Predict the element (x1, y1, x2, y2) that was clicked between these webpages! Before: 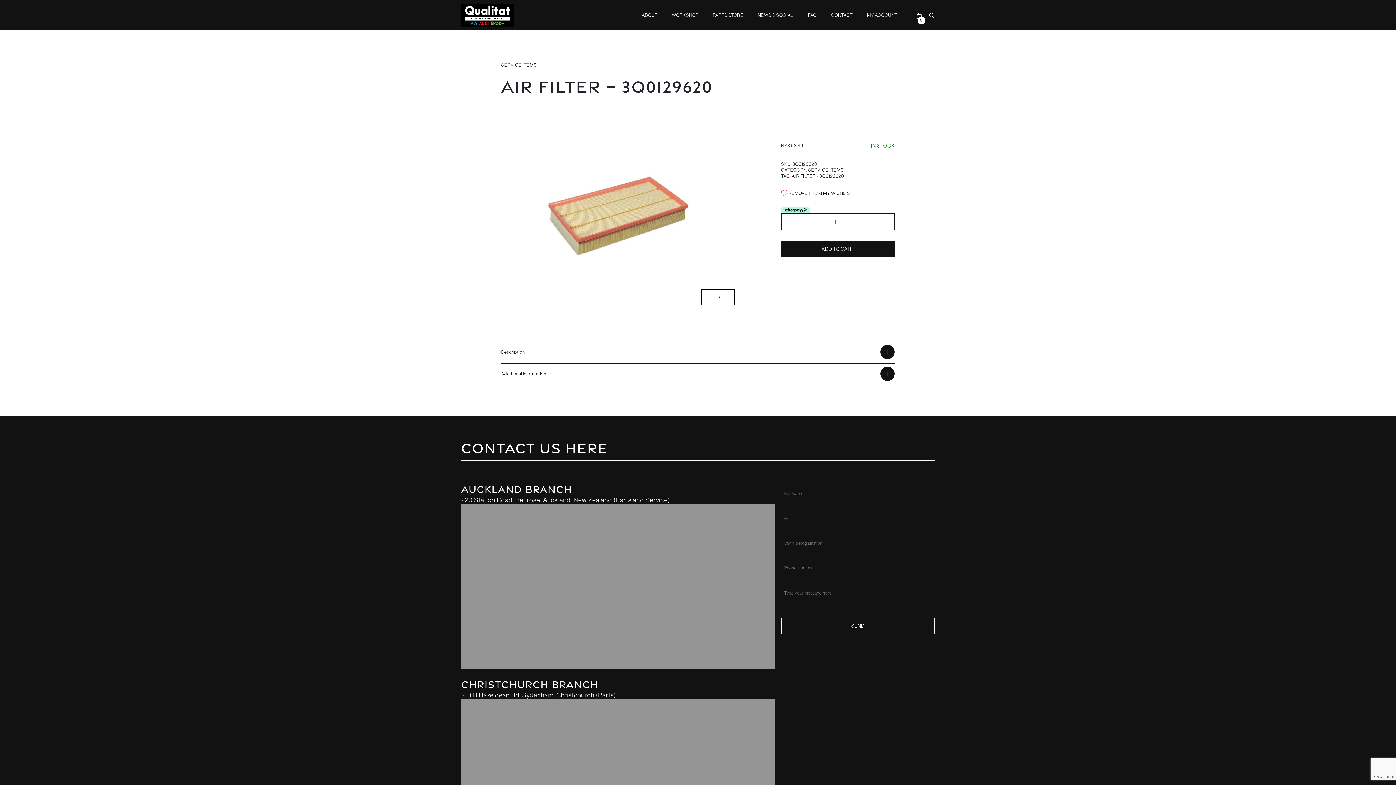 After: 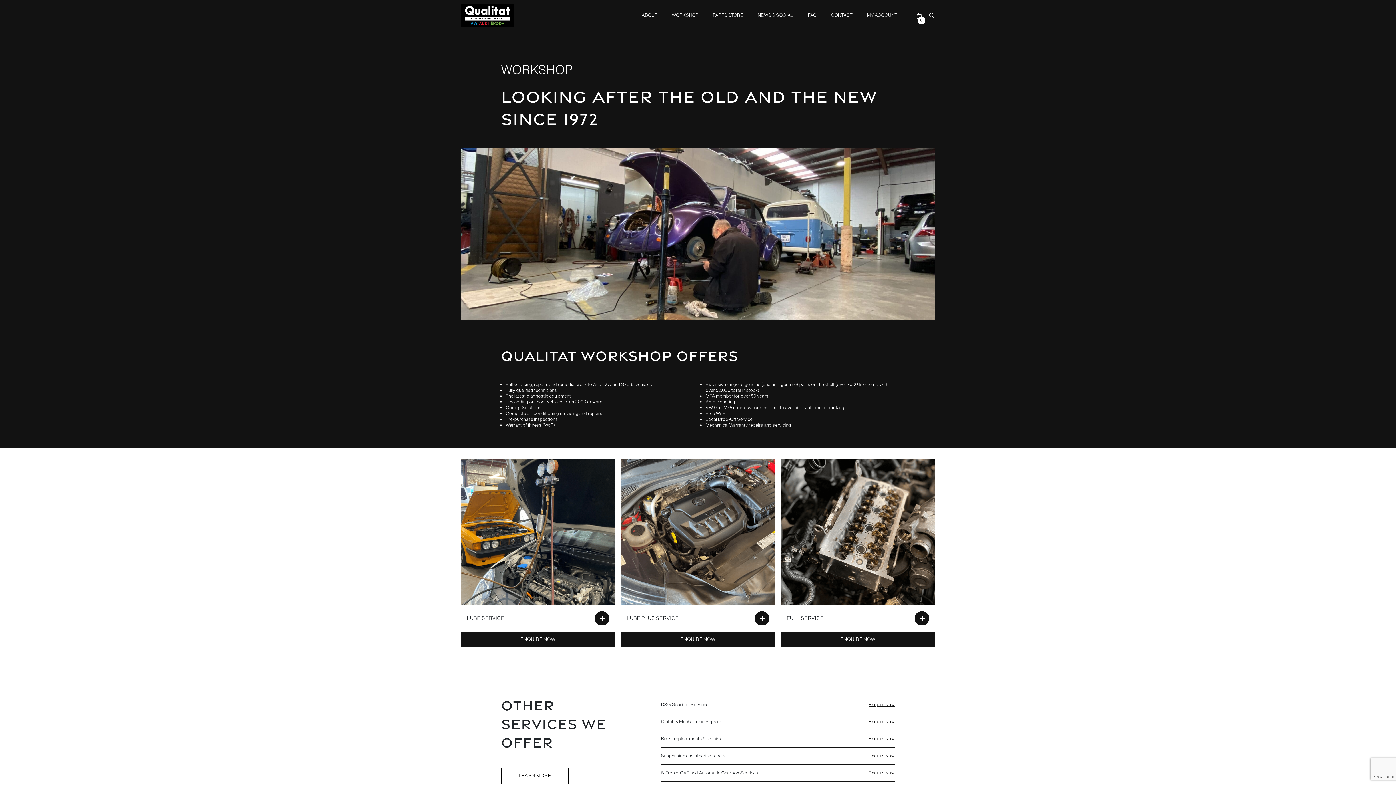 Action: label: WORKSHOP bbox: (672, 12, 698, 17)